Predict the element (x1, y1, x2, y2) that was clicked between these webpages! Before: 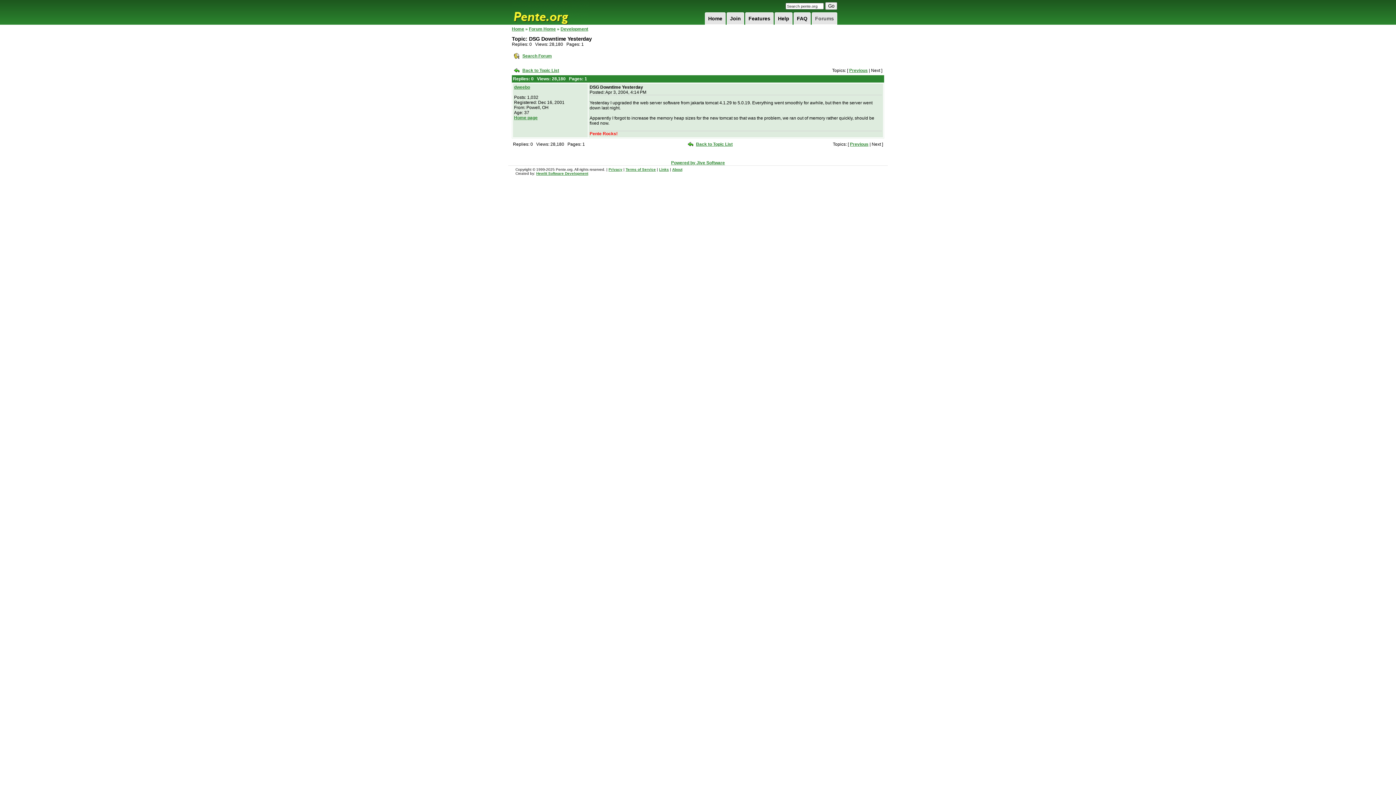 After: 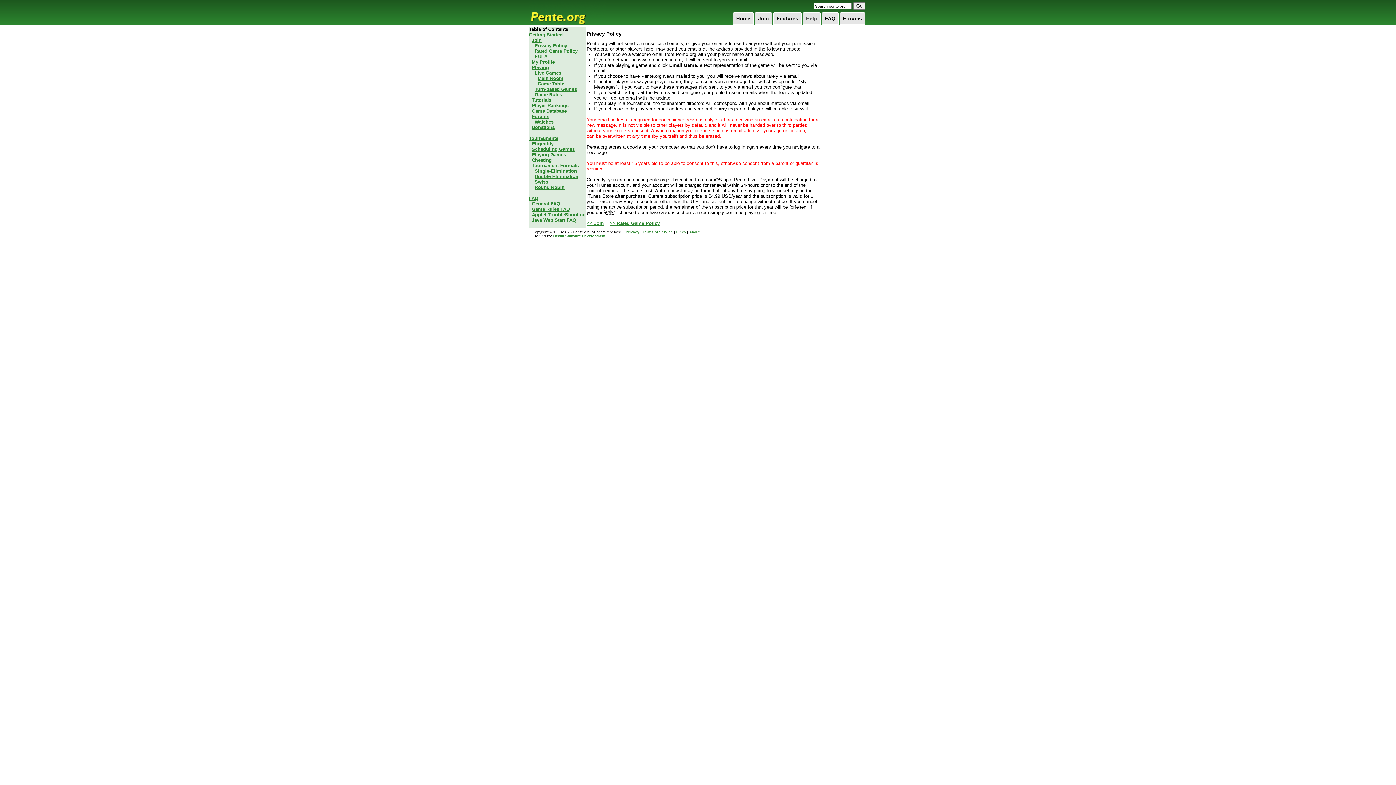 Action: label: Privacy bbox: (608, 167, 622, 171)